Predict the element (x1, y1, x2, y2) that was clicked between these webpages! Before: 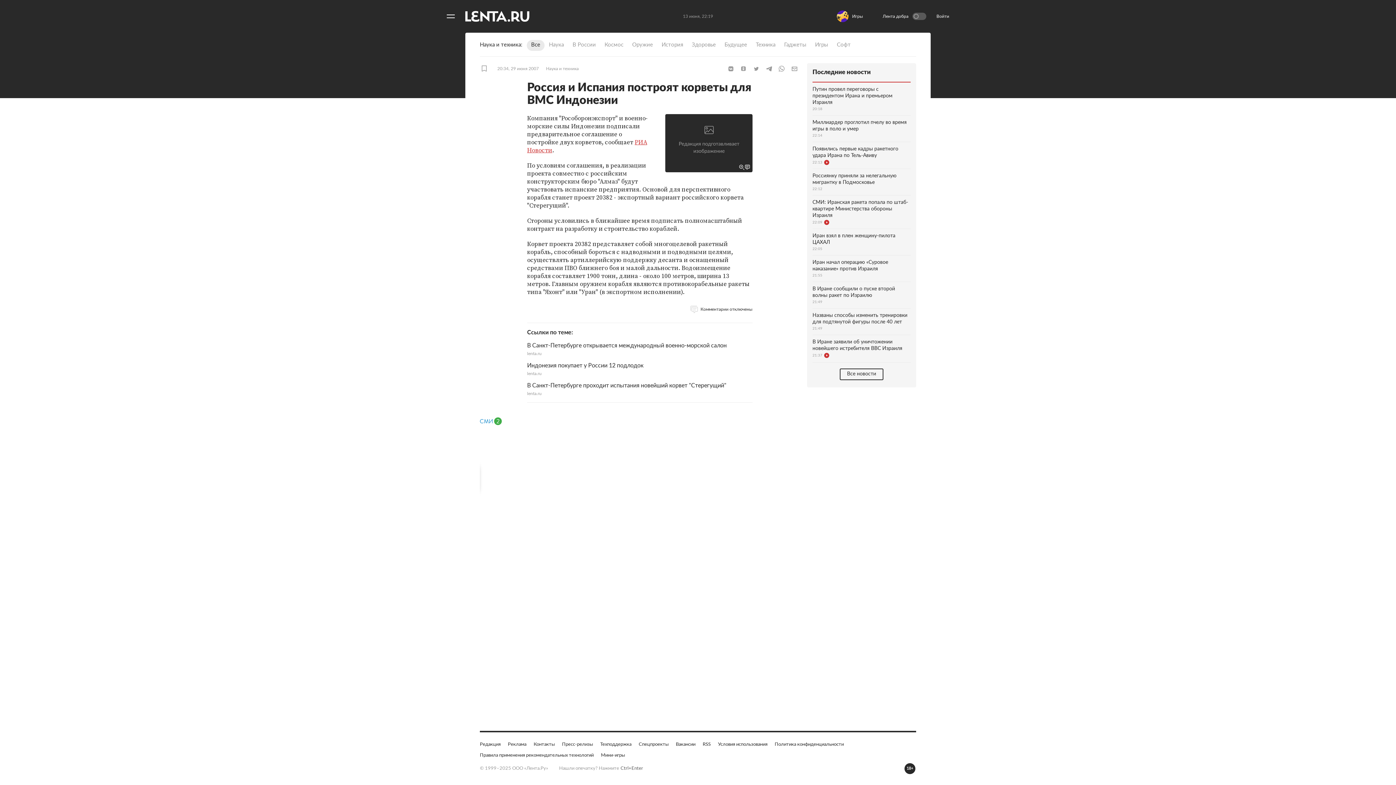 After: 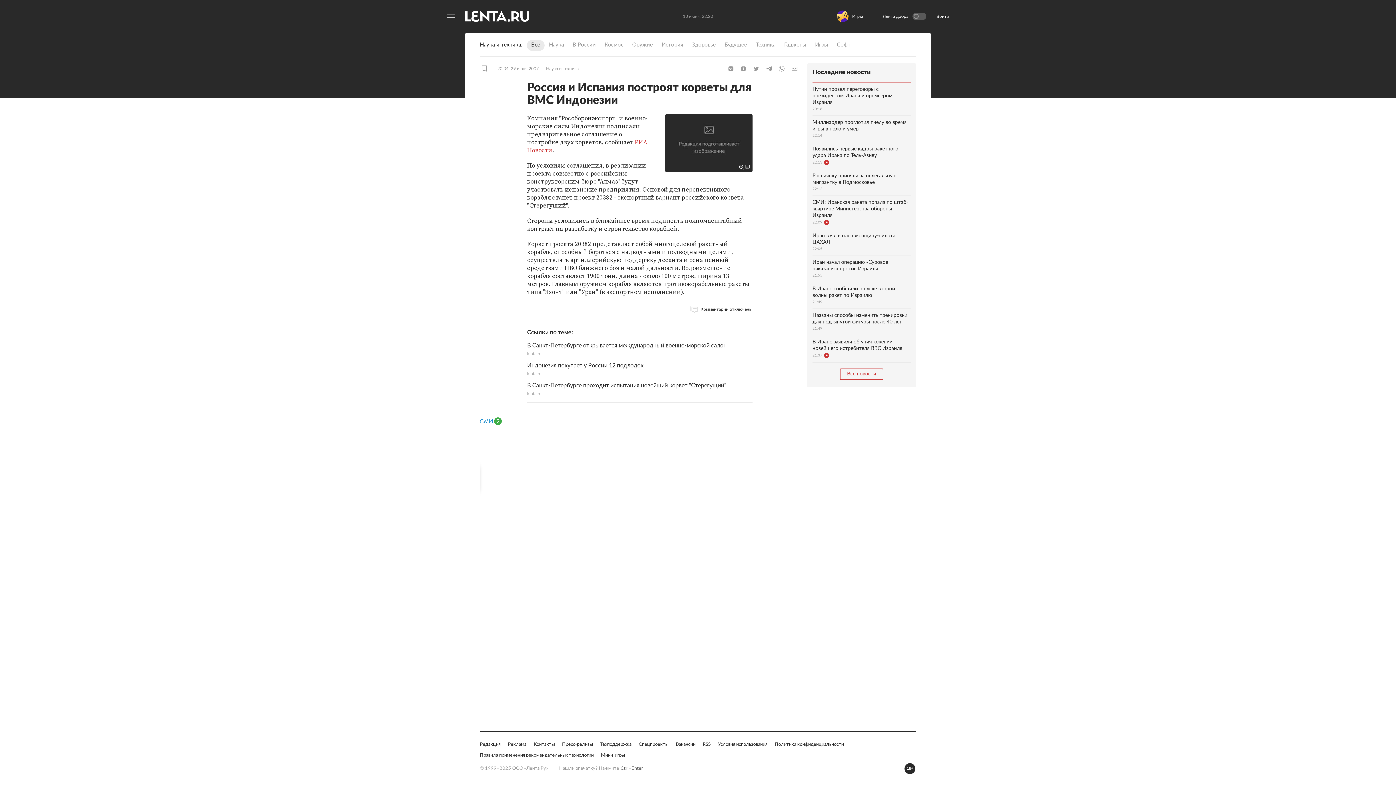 Action: bbox: (840, 368, 883, 380) label: Все новости